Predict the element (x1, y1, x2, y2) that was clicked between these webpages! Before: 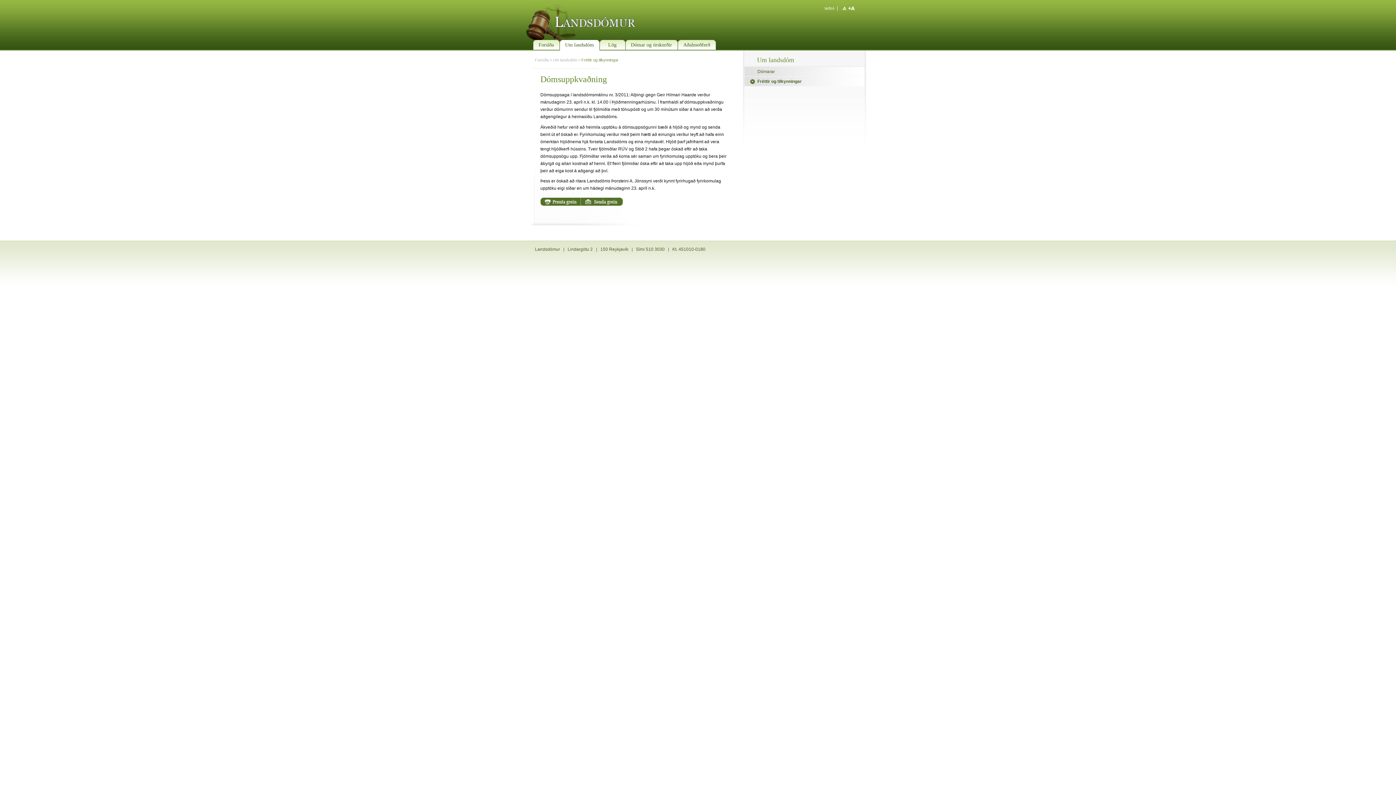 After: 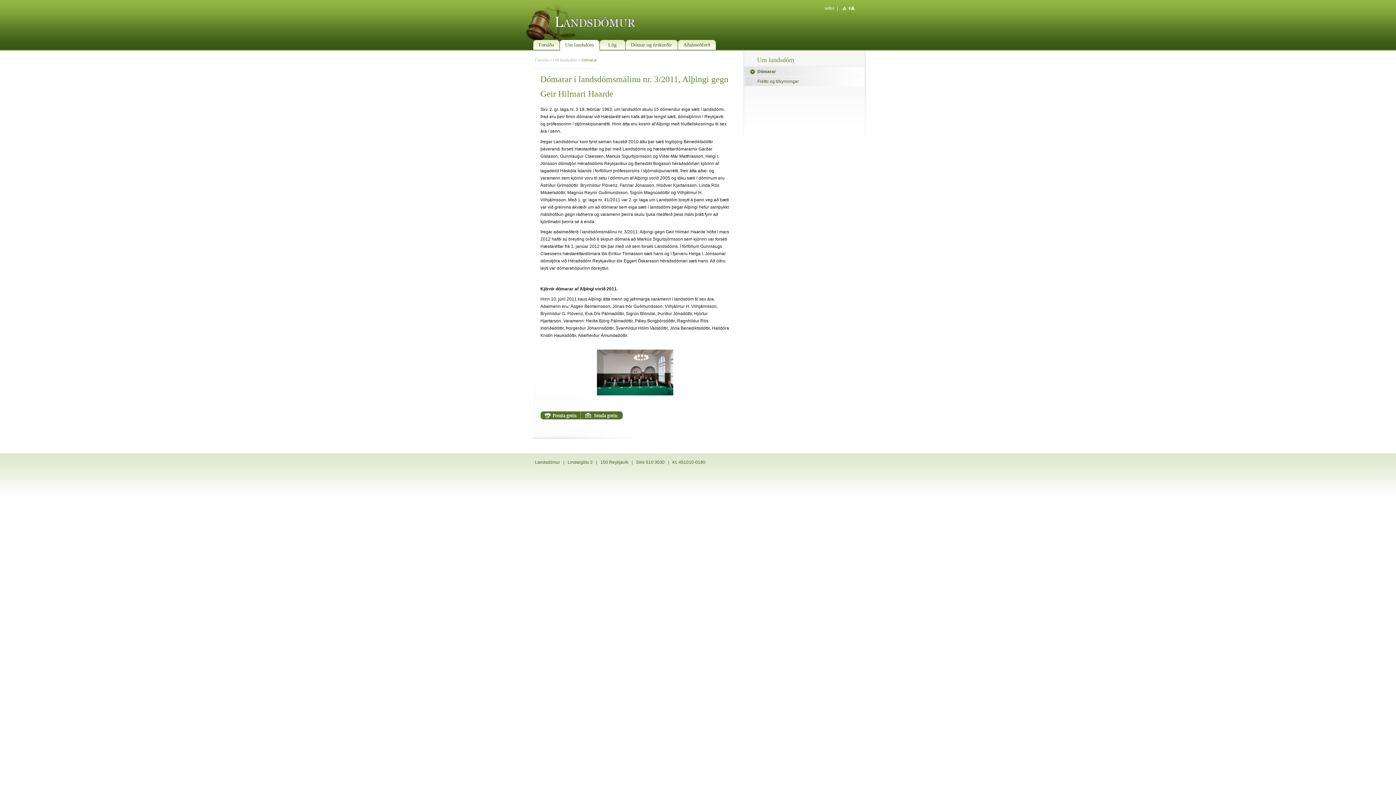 Action: label: Dómarar bbox: (744, 66, 864, 76)